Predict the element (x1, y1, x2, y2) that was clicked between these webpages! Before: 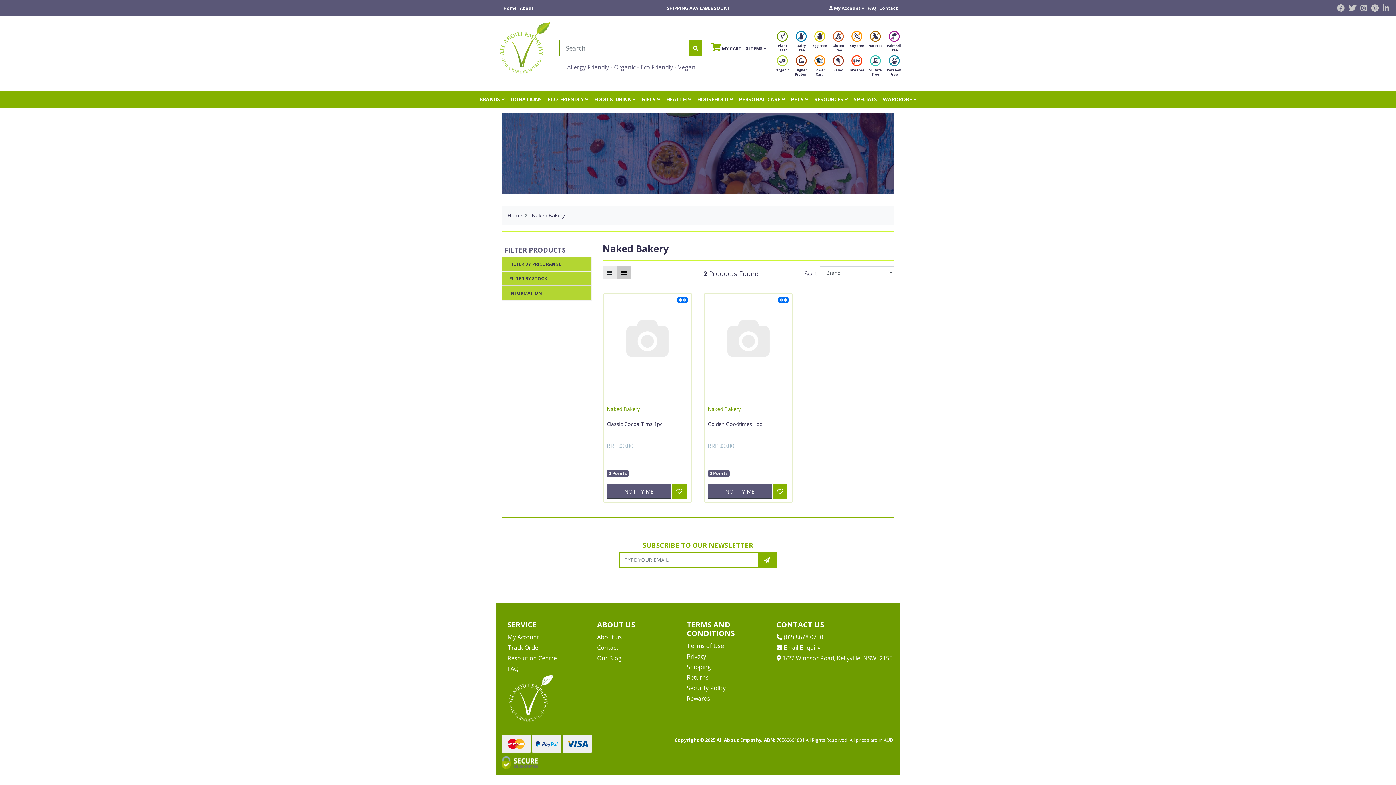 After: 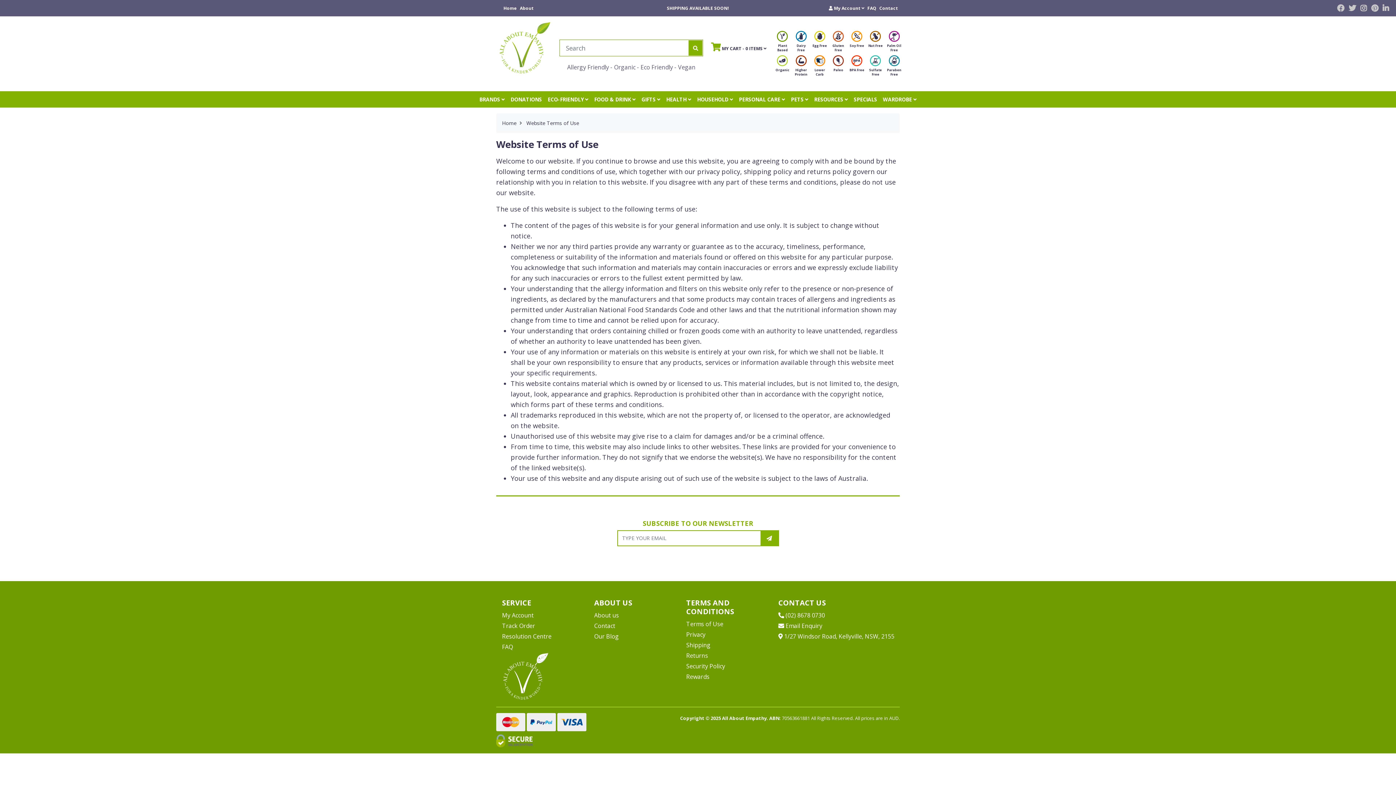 Action: label: Terms of Use bbox: (681, 640, 759, 651)